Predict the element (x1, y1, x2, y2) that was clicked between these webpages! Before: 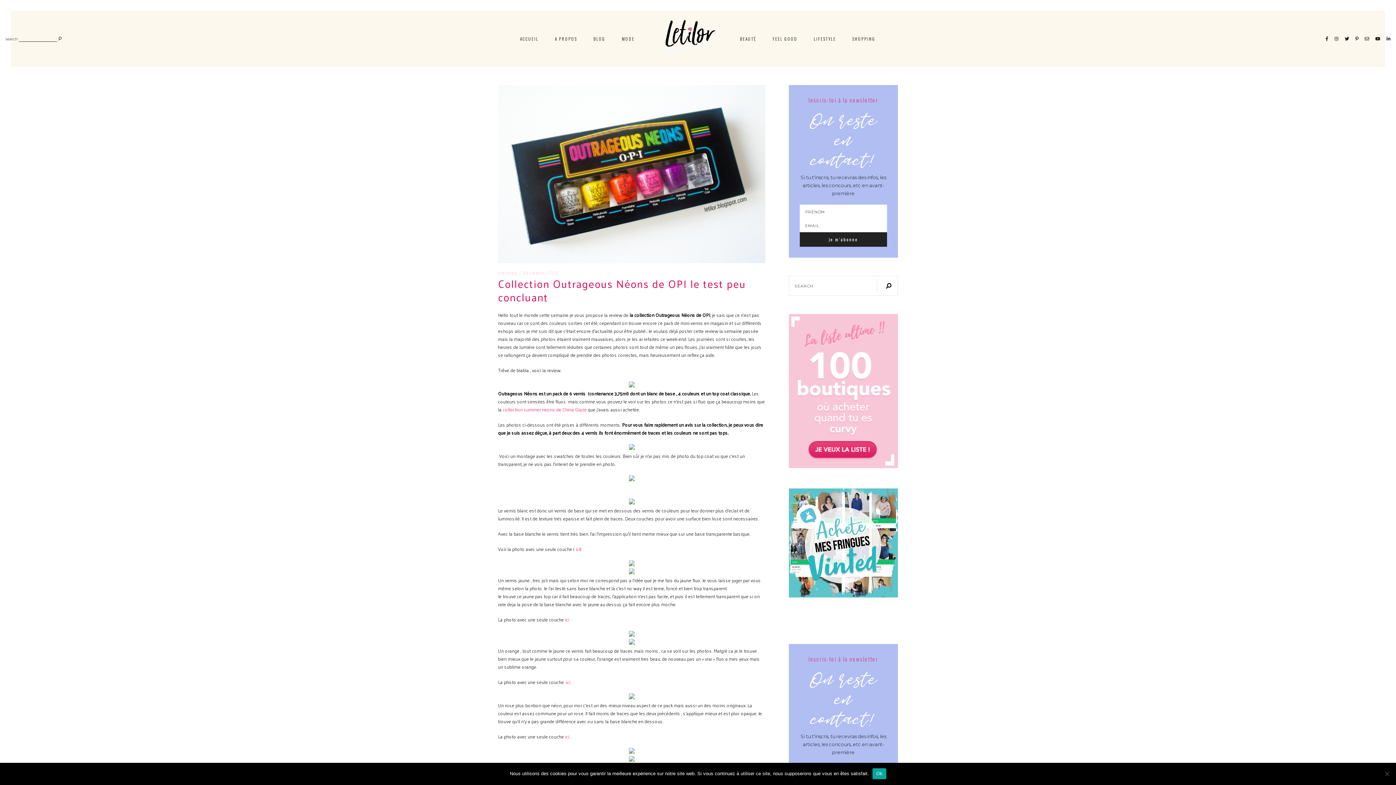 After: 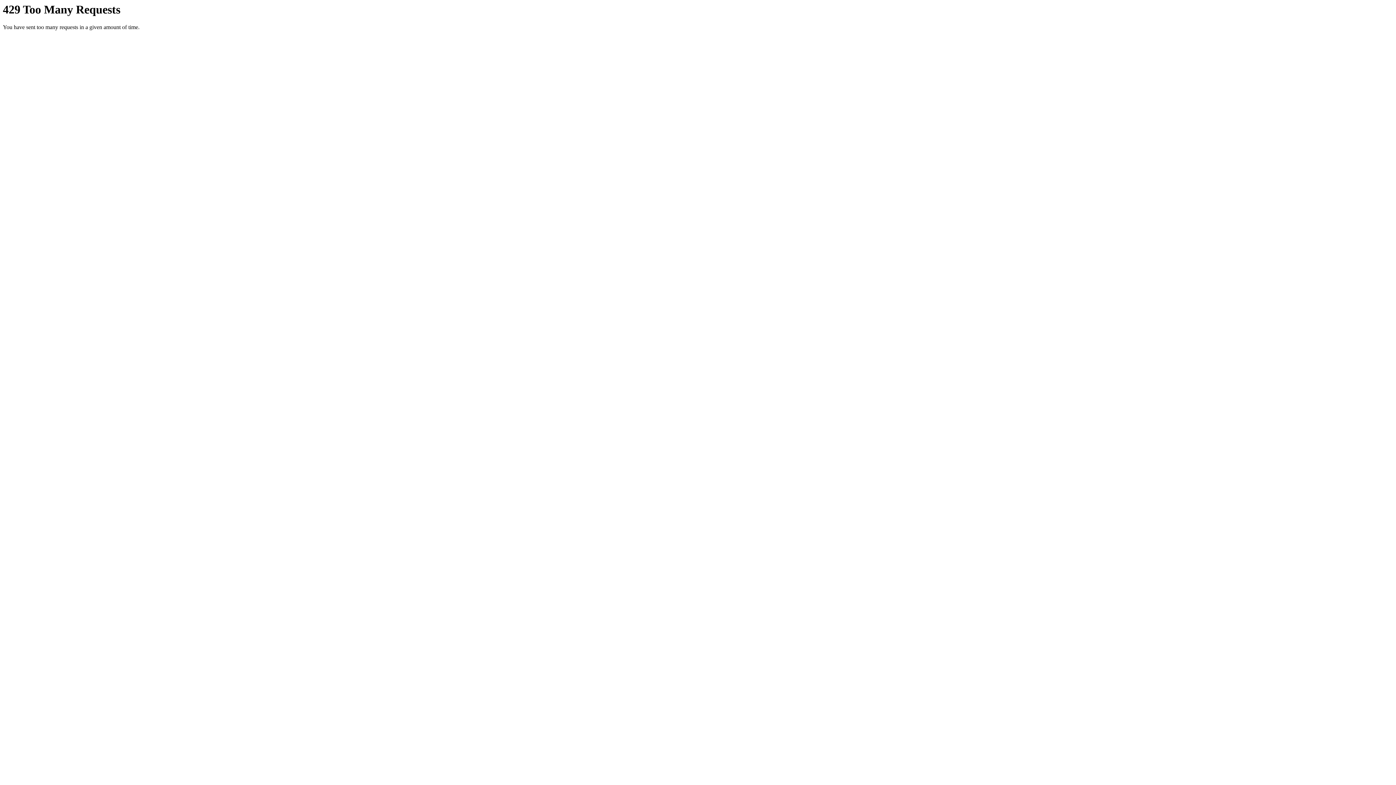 Action: bbox: (628, 749, 634, 755)